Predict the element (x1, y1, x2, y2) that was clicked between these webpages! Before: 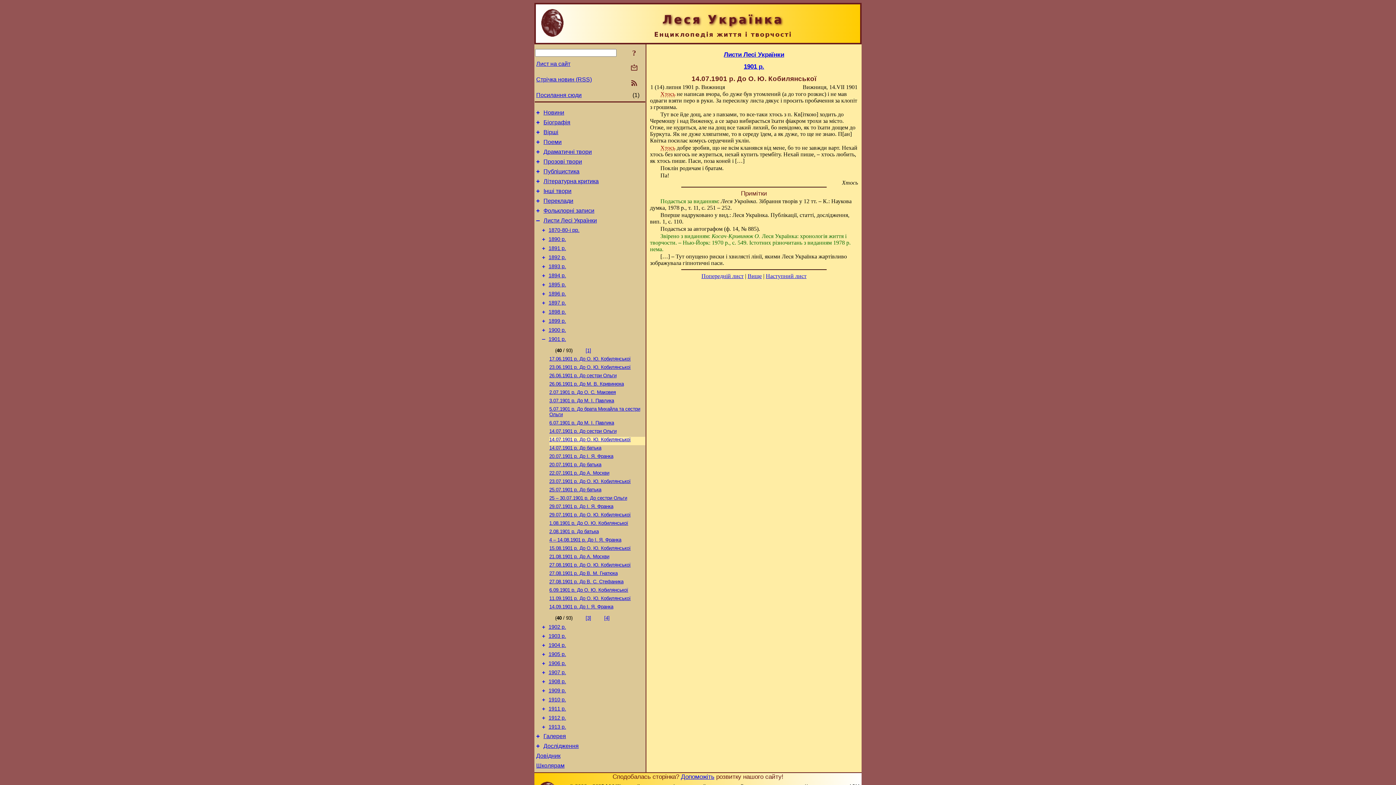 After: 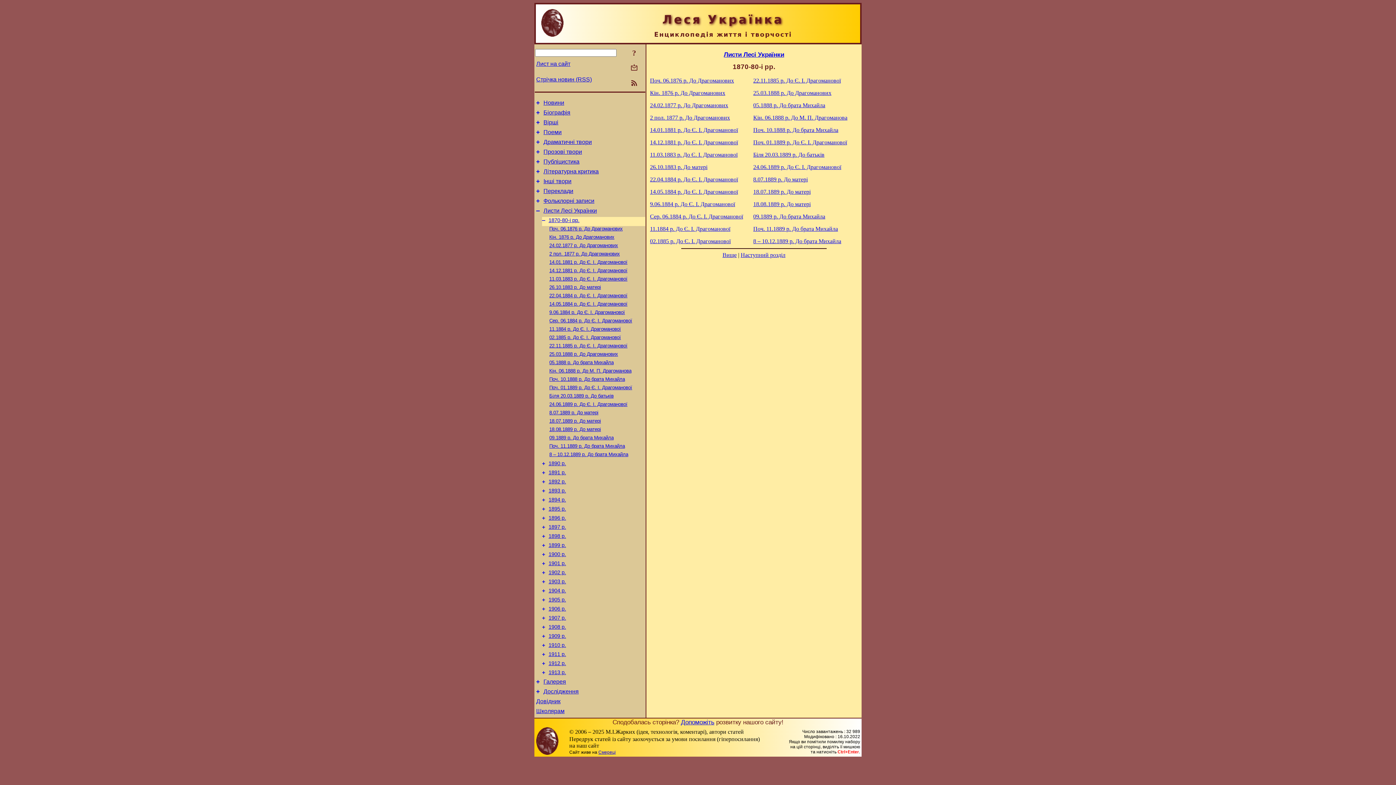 Action: bbox: (542, 226, 545, 233) label: +